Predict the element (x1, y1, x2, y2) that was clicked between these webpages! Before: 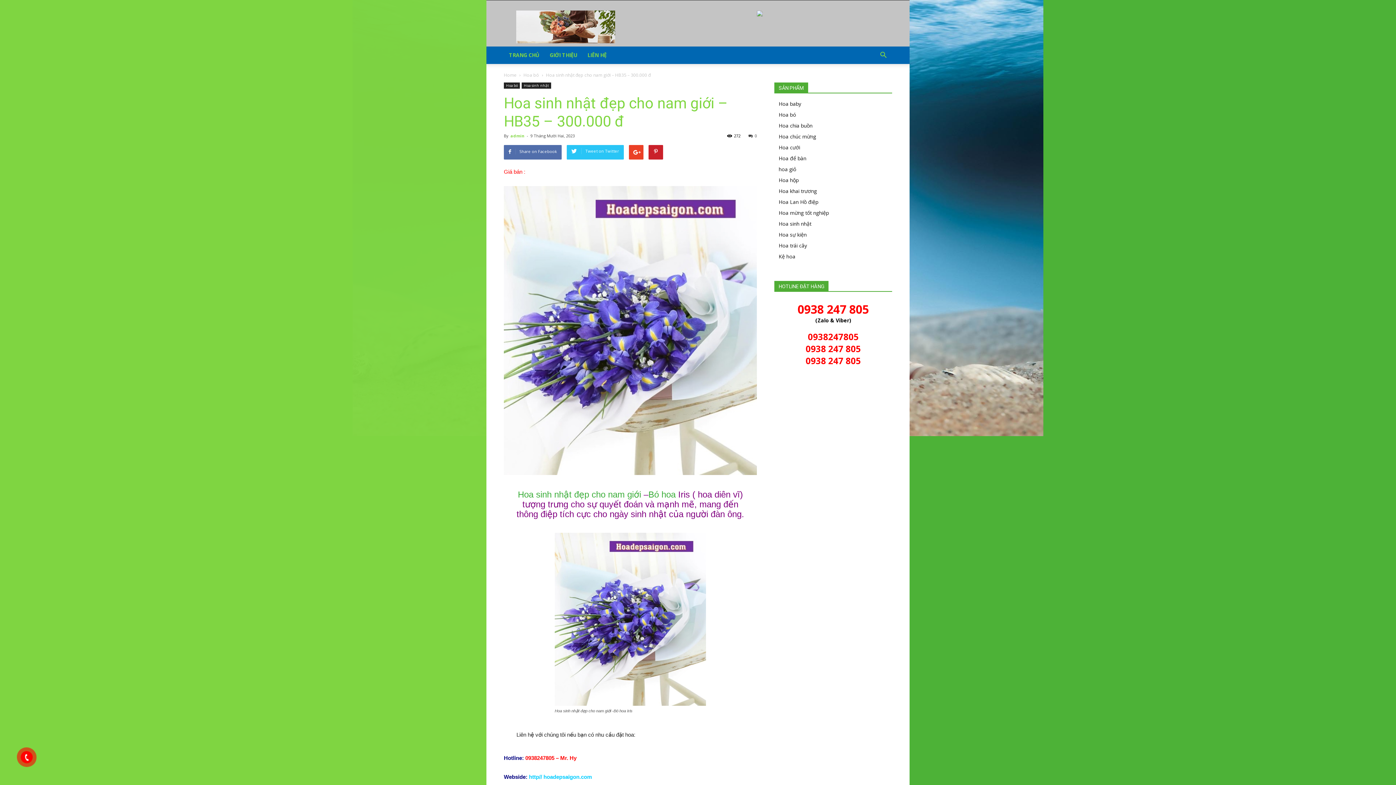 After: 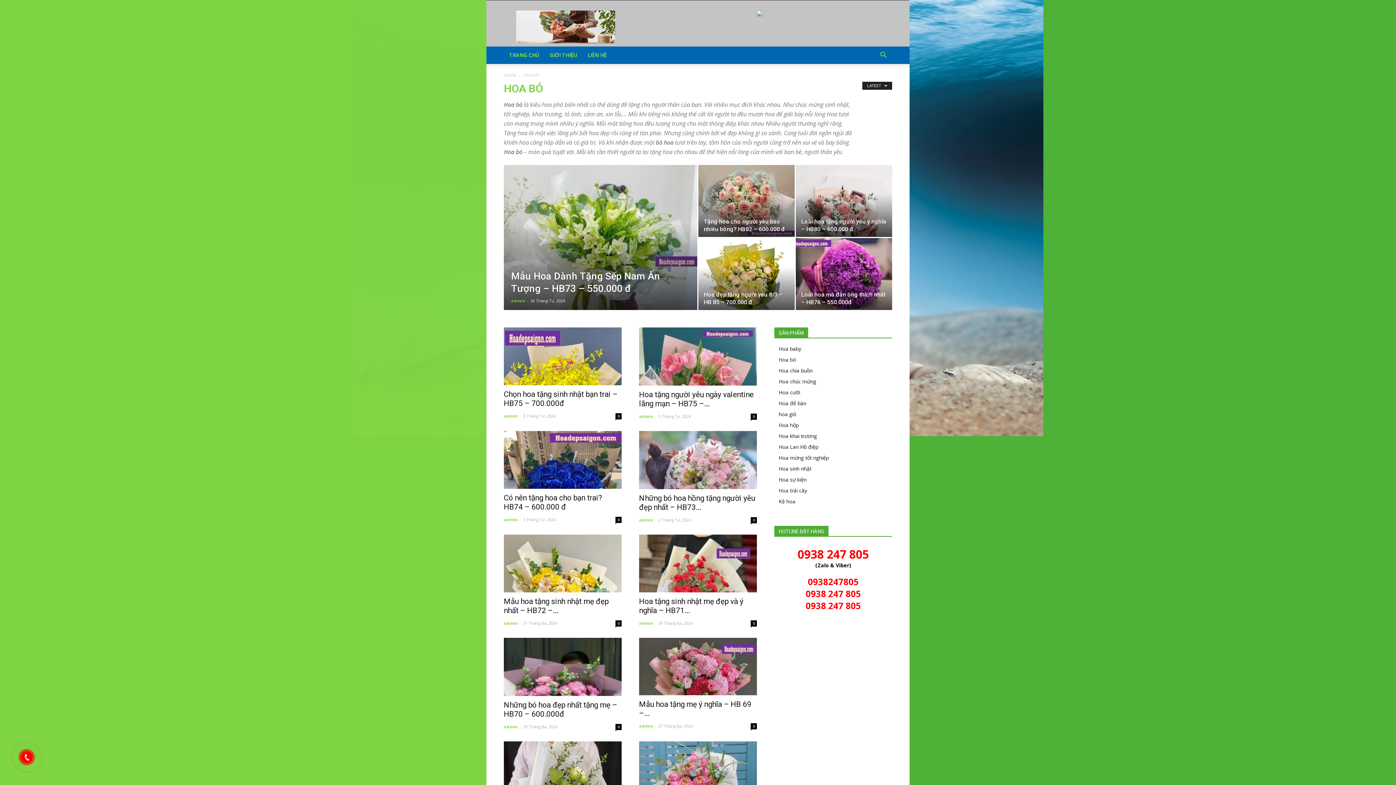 Action: bbox: (778, 111, 796, 118) label: Hoa bó